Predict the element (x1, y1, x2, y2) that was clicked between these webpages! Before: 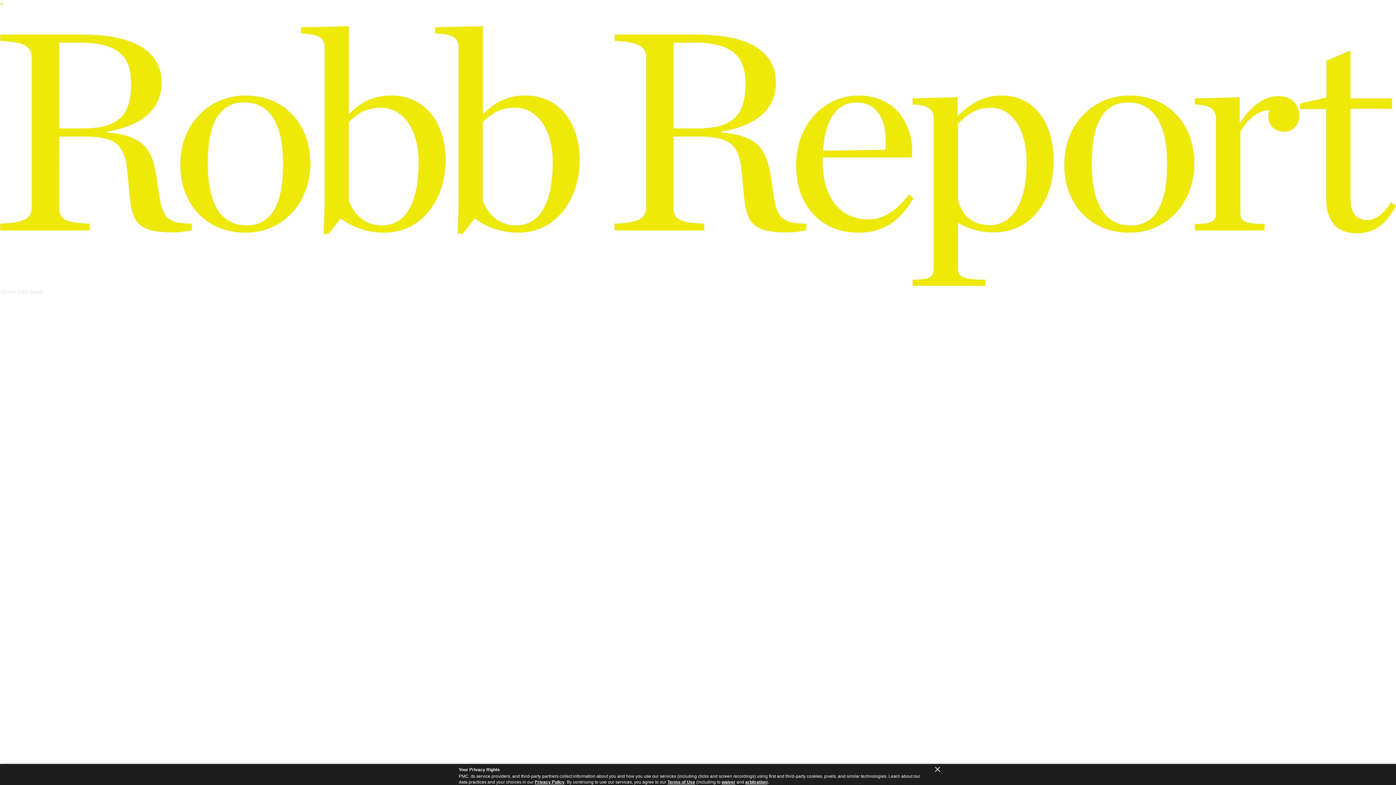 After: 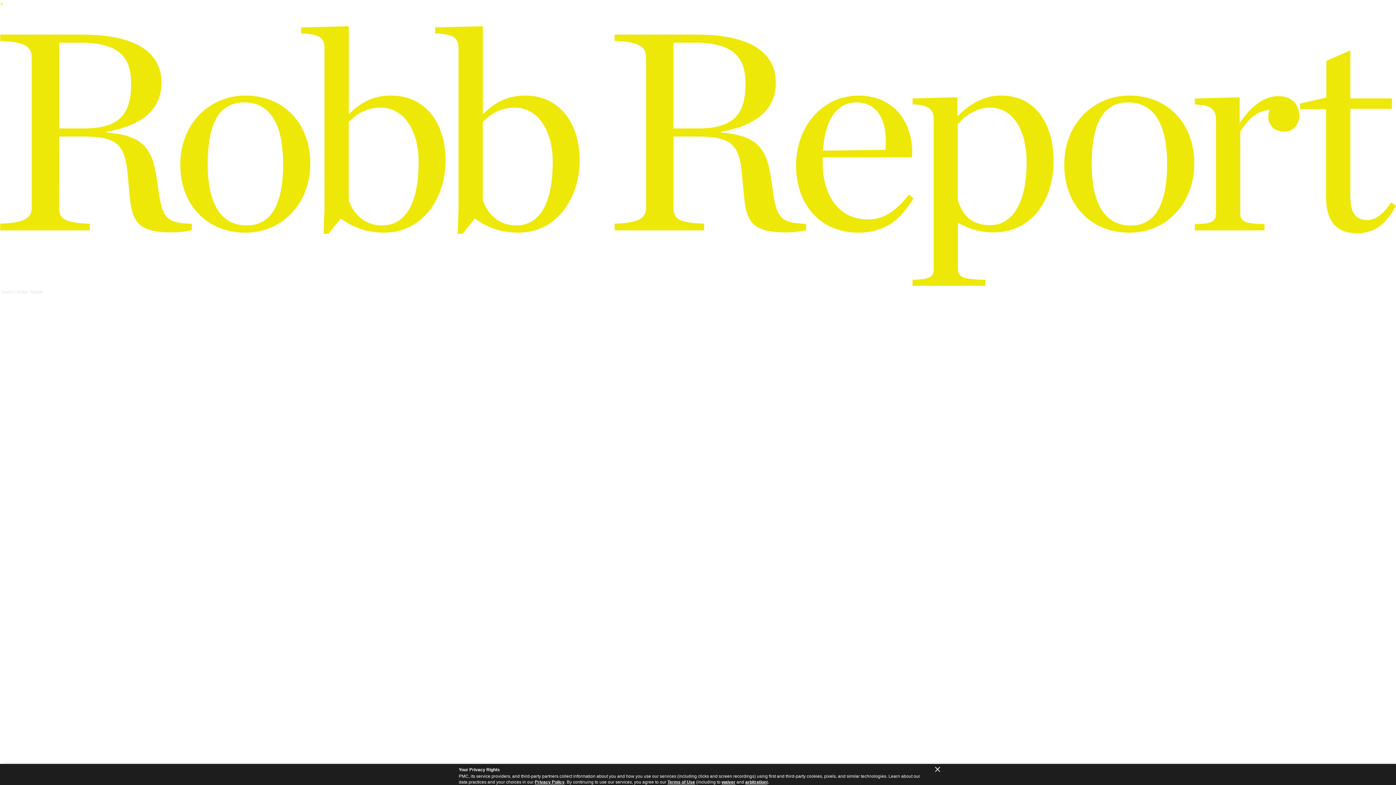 Action: label: × bbox: (0, 0, 3, 6)